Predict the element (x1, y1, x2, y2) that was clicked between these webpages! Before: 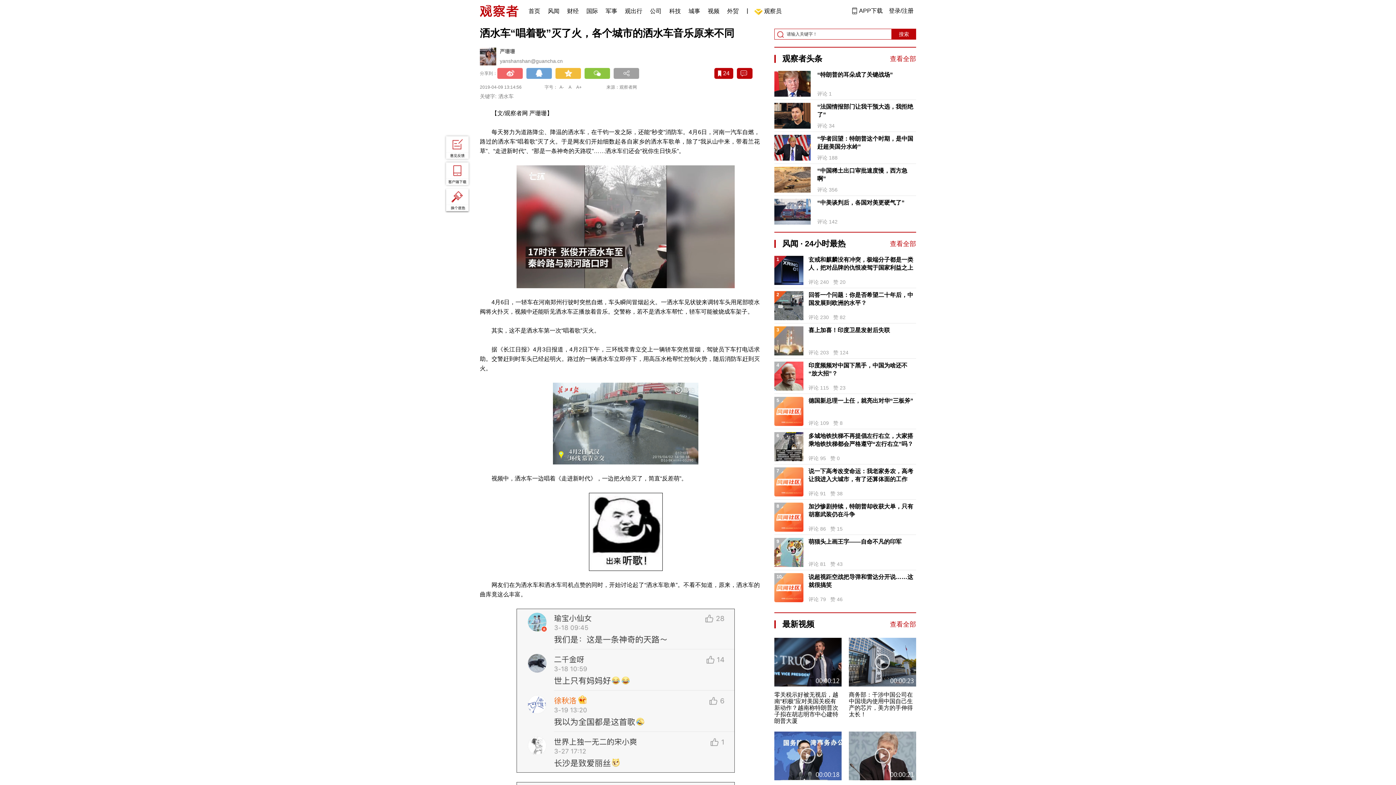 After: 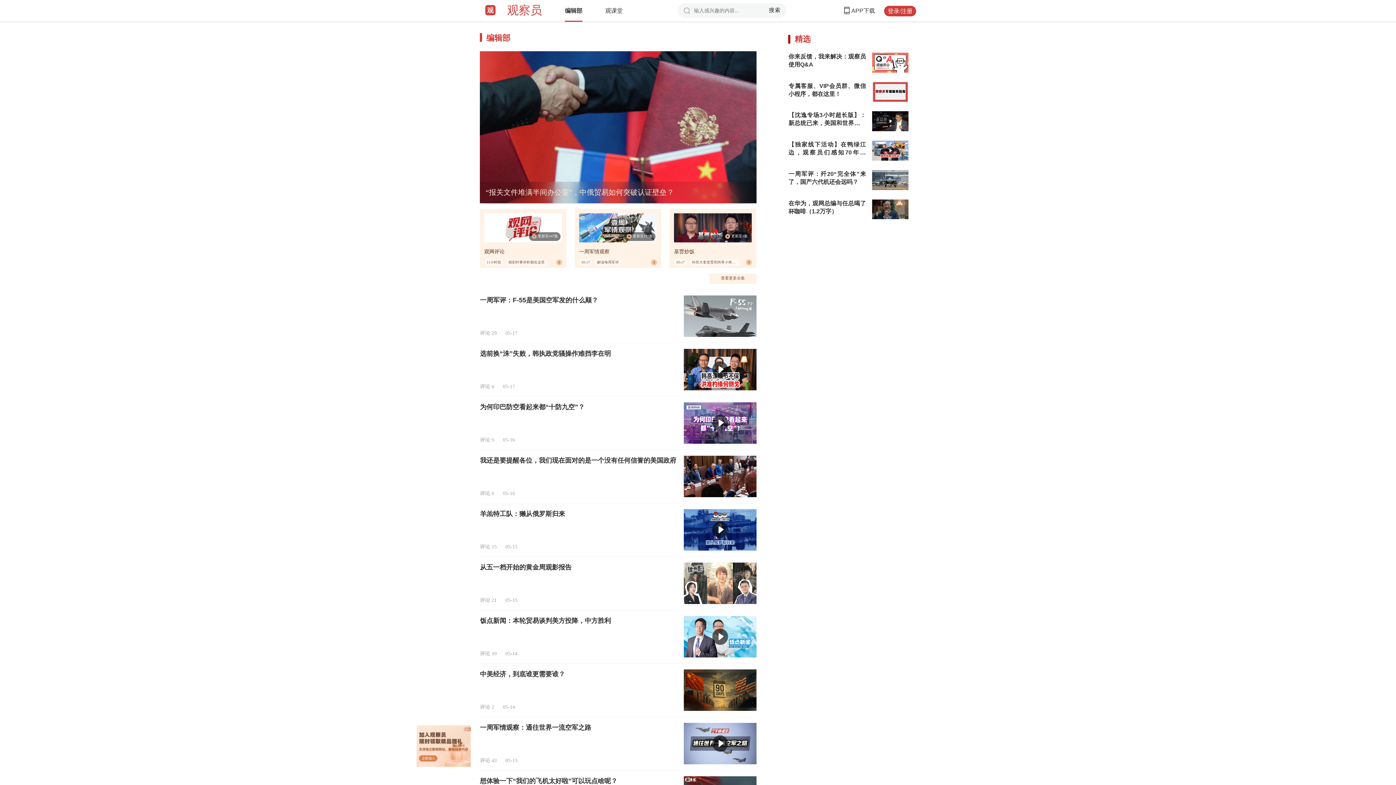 Action: bbox: (757, 0, 781, 18) label: 观察员